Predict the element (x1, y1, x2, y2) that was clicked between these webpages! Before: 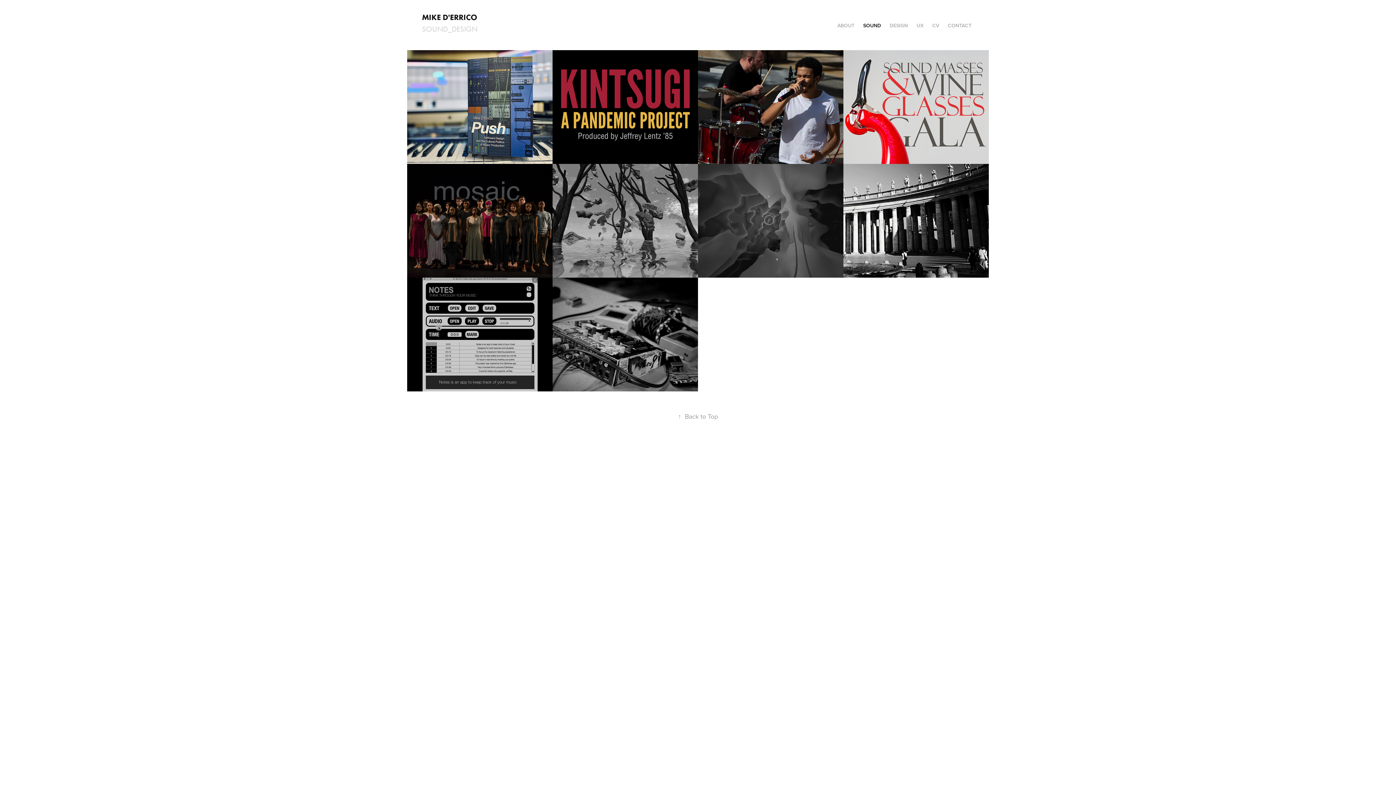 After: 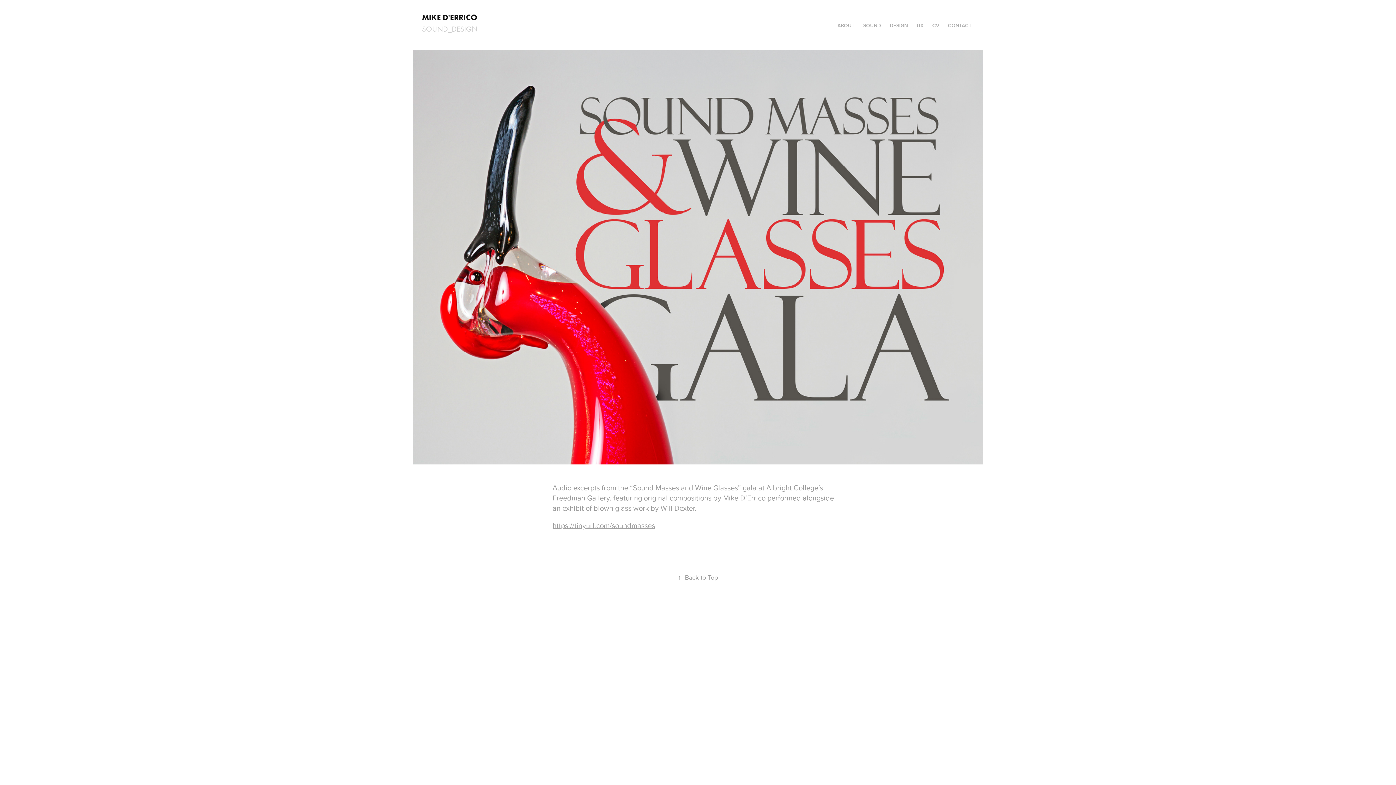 Action: bbox: (843, 50, 989, 163) label: SOUND MASSES AND WINE GLASSES
2019